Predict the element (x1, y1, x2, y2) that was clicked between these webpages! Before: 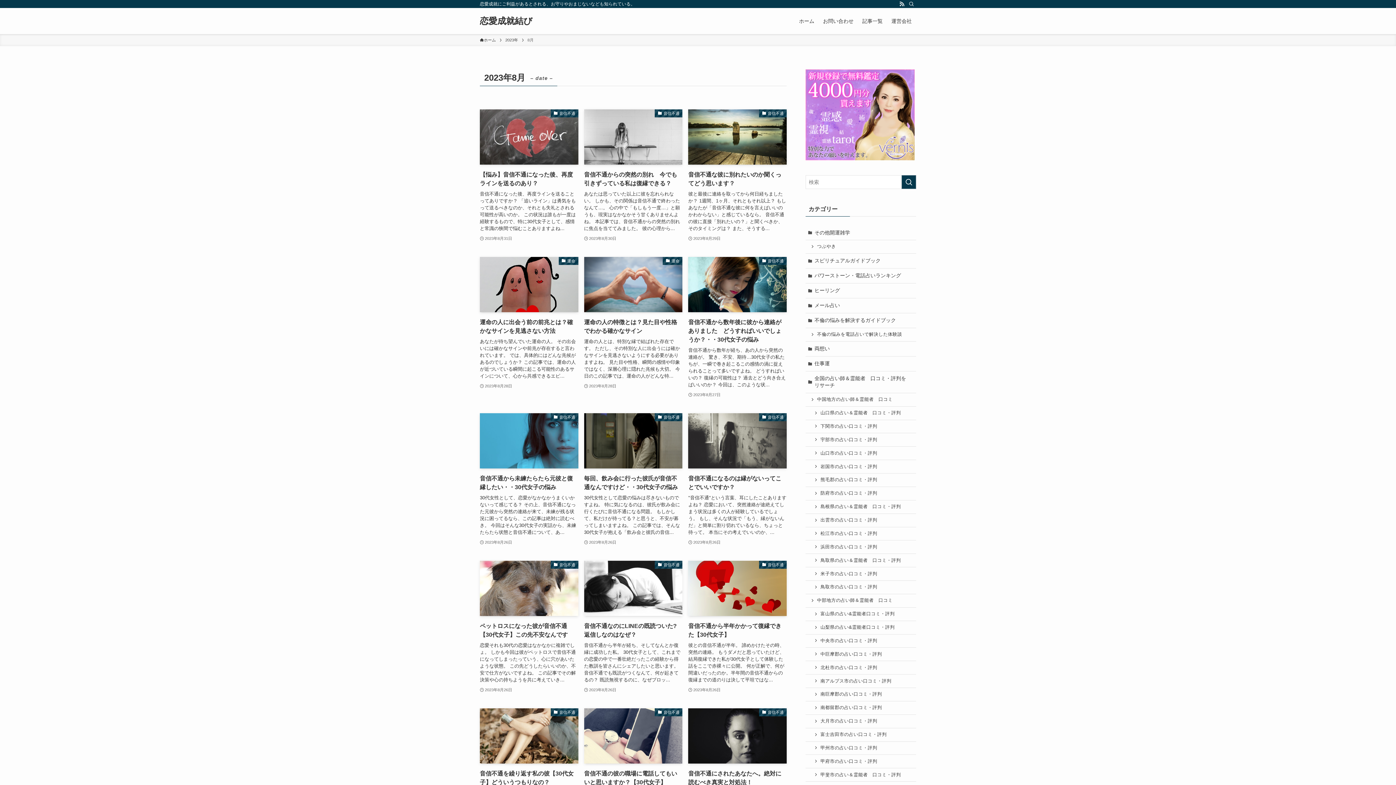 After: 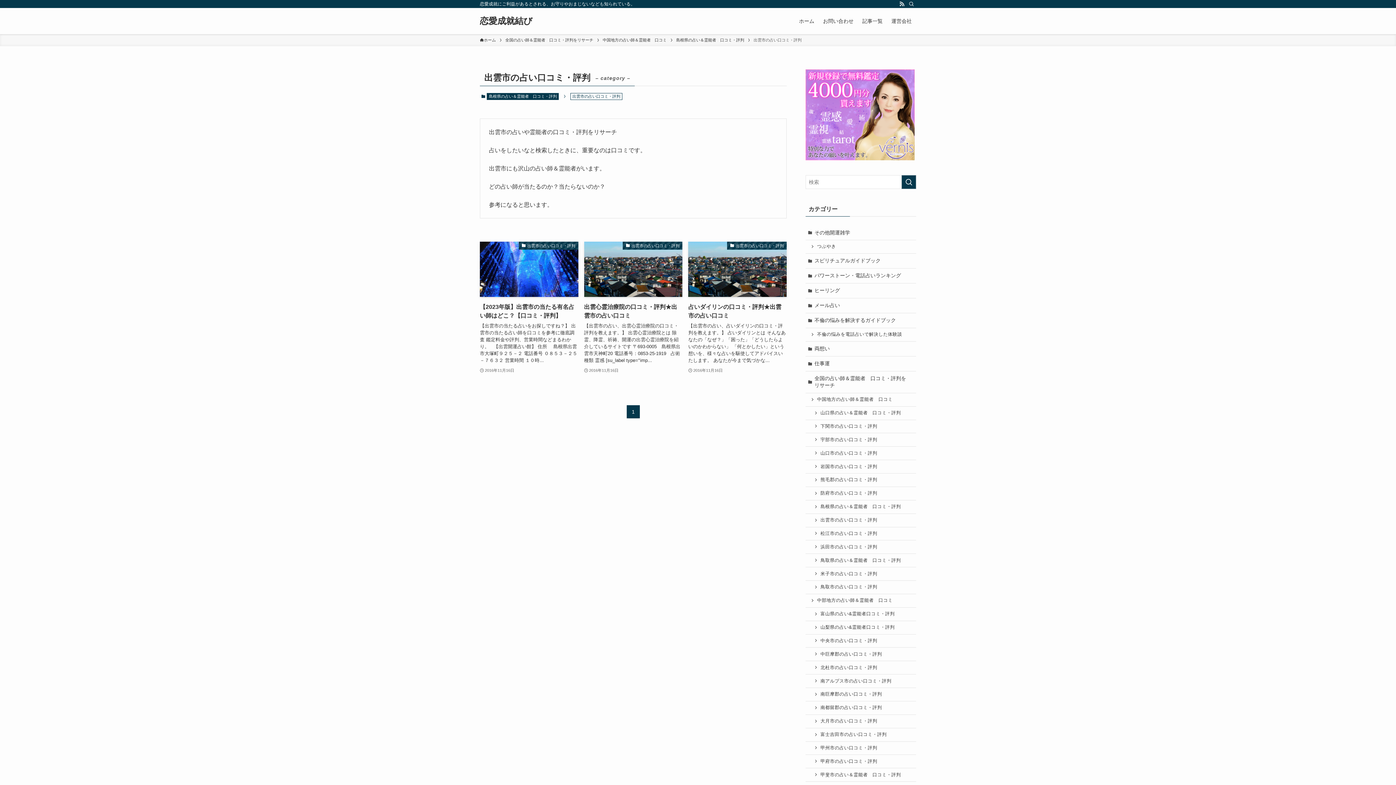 Action: bbox: (805, 514, 916, 527) label: 出雲市の占い口コミ・評判